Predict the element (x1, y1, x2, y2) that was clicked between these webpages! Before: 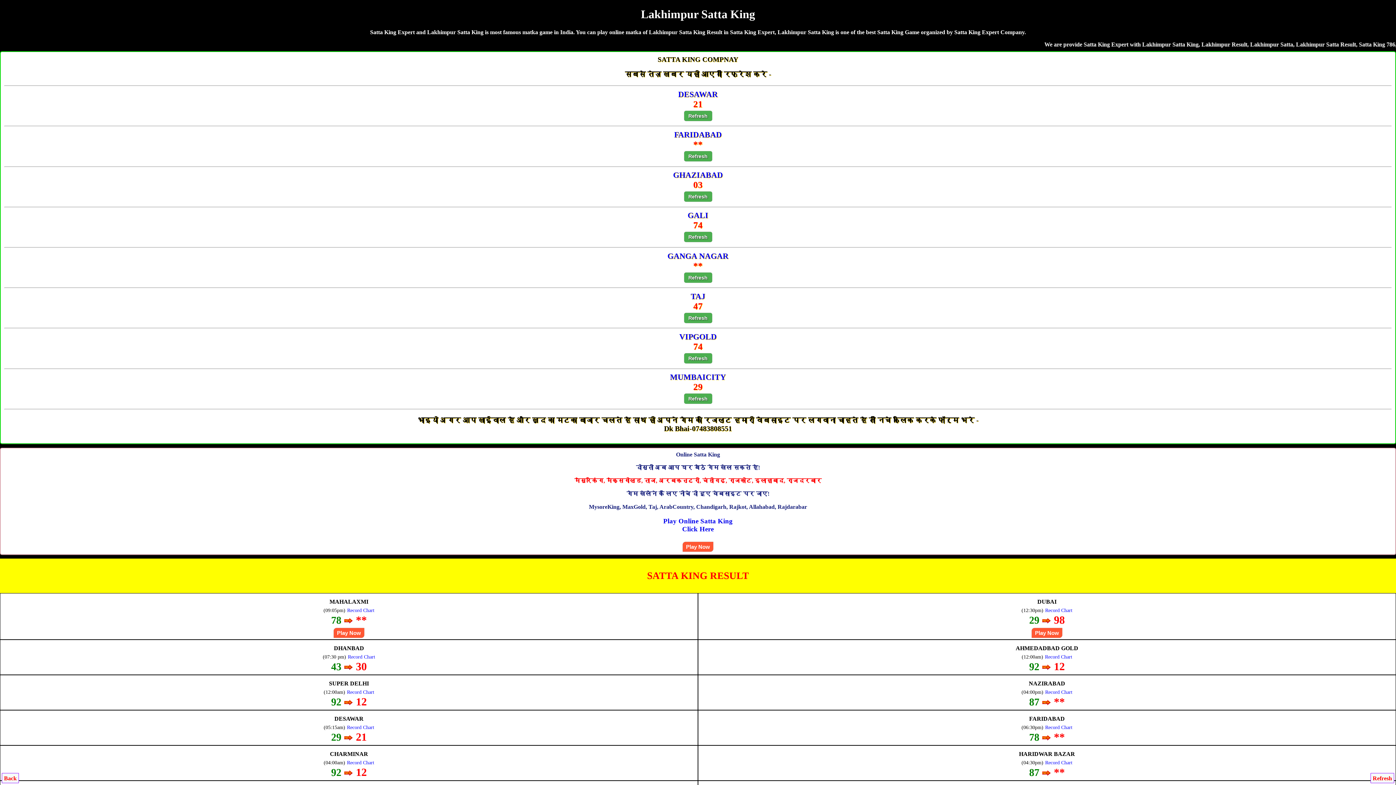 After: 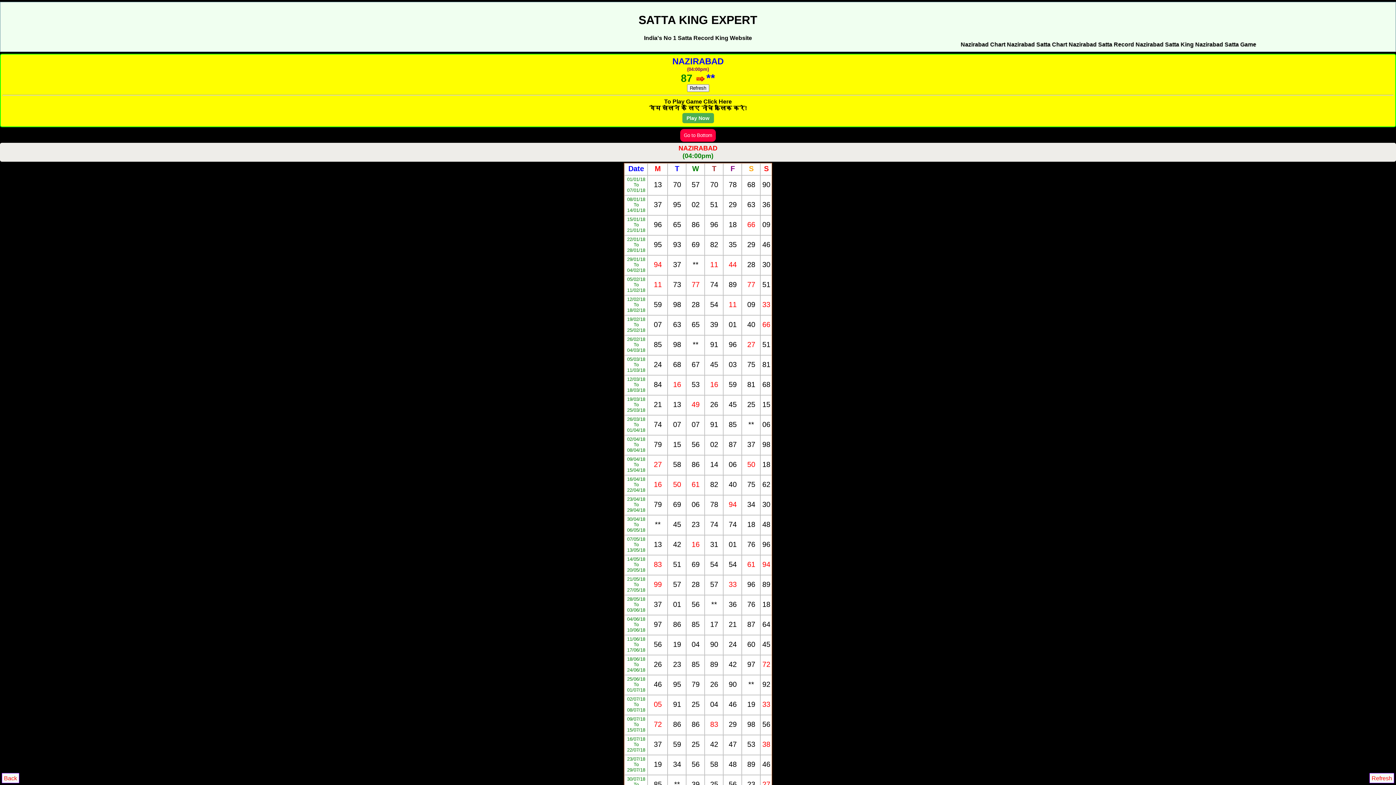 Action: bbox: (1045, 689, 1072, 695) label: Record Chart